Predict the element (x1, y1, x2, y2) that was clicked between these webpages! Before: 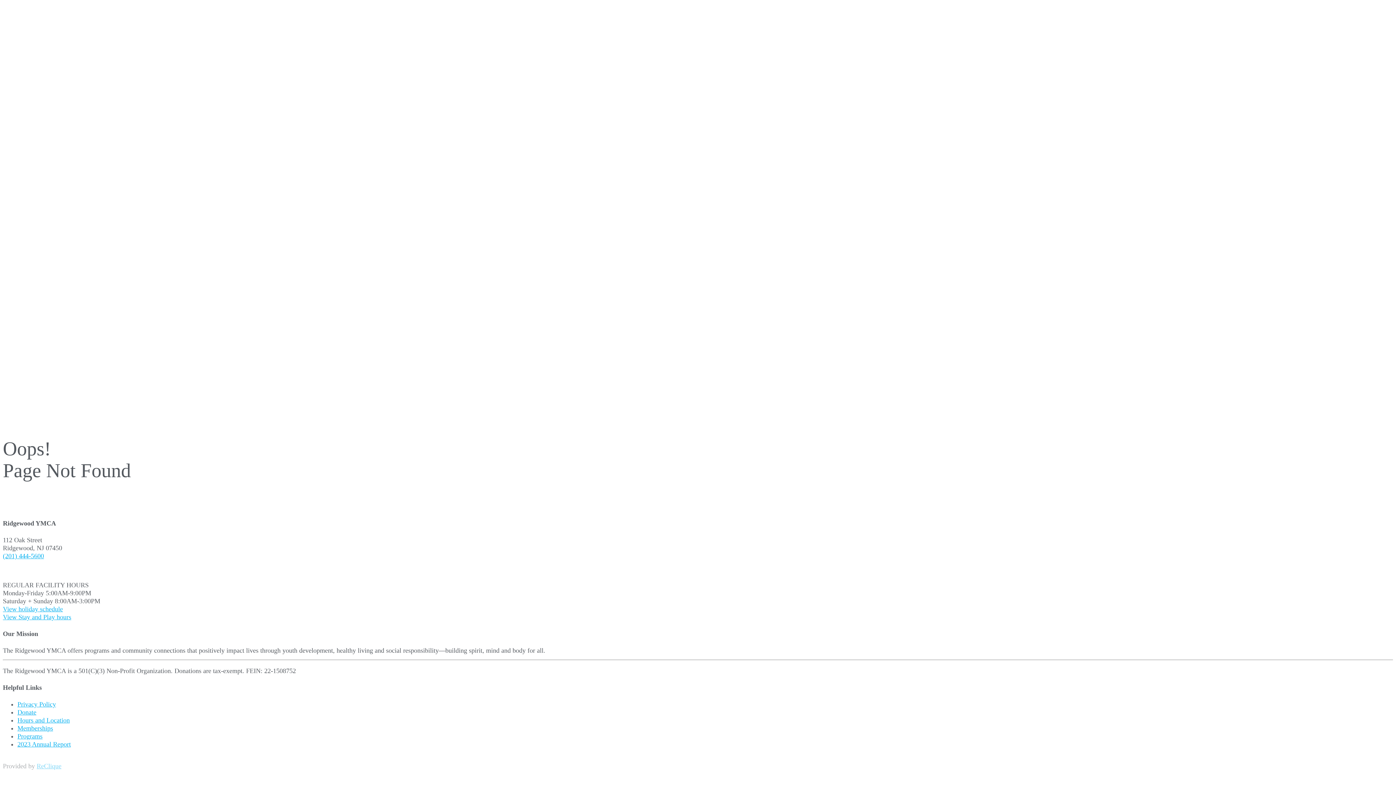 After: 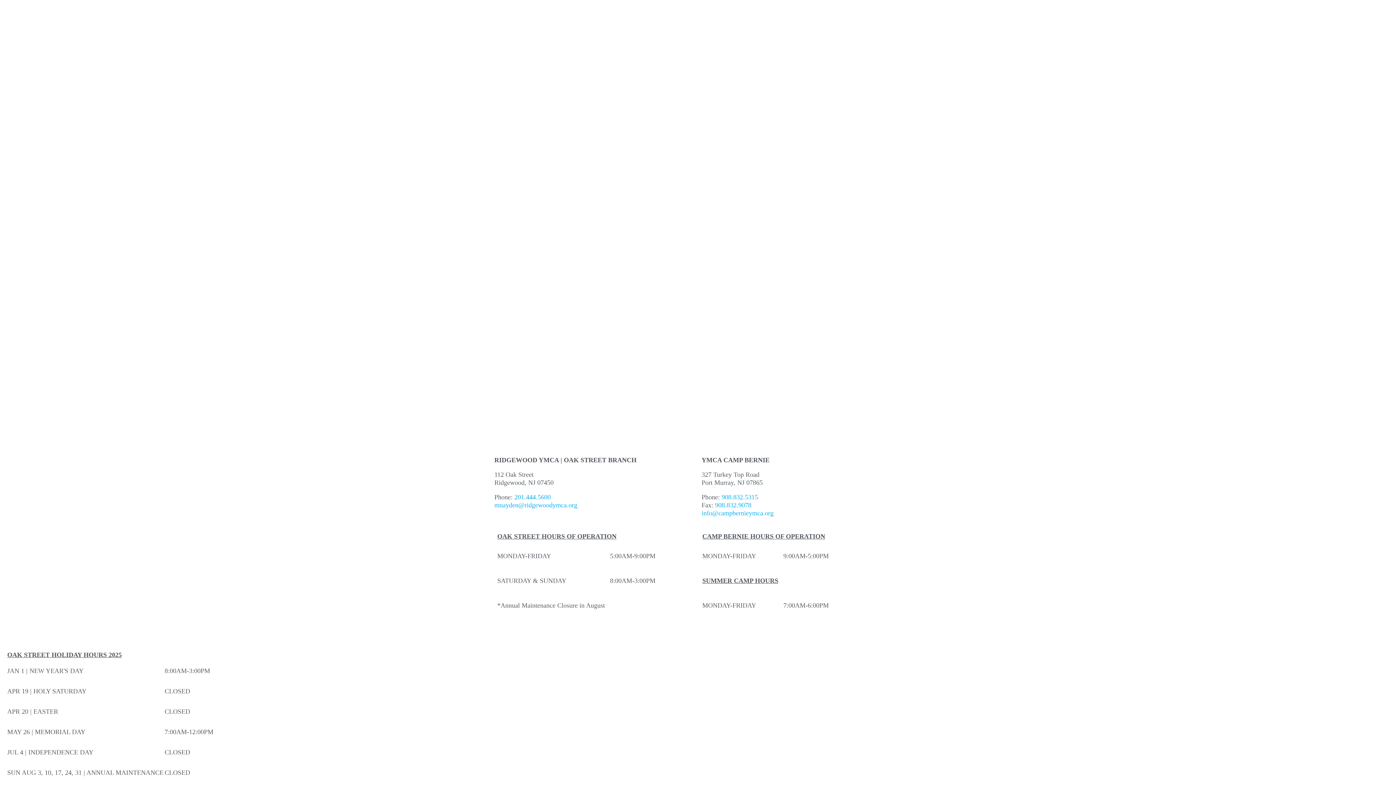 Action: label: View holiday schedule bbox: (2, 605, 62, 613)